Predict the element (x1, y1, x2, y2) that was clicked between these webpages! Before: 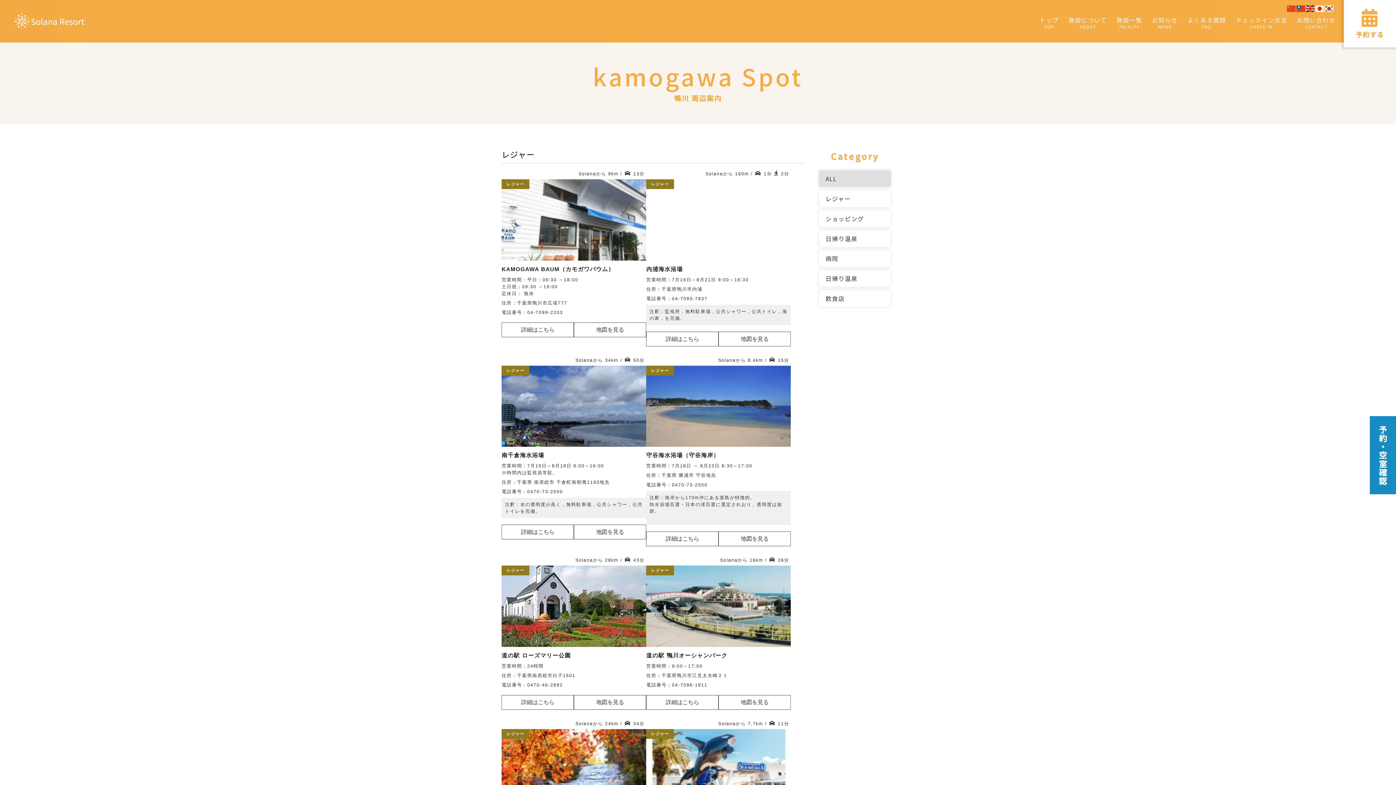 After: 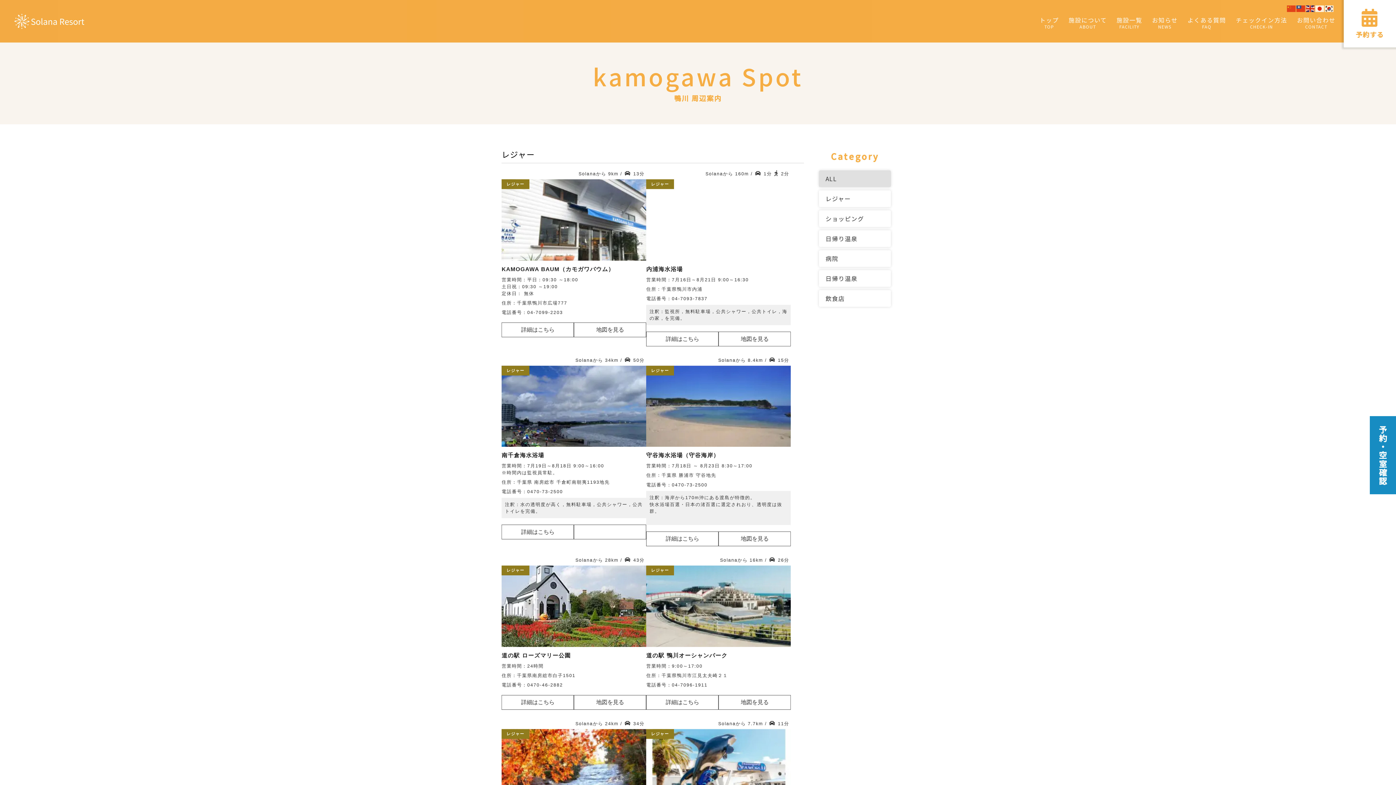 Action: label: 地図を見る bbox: (596, 529, 624, 535)